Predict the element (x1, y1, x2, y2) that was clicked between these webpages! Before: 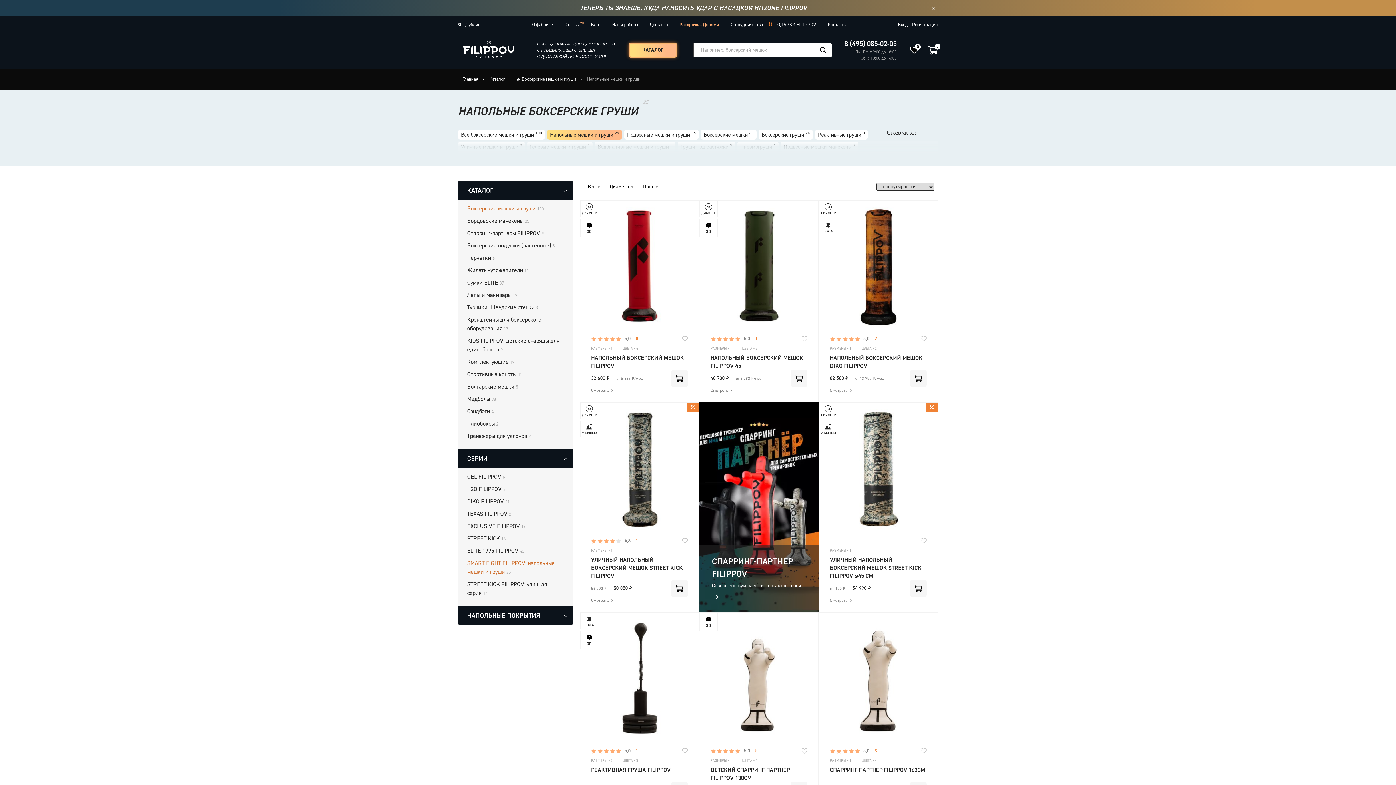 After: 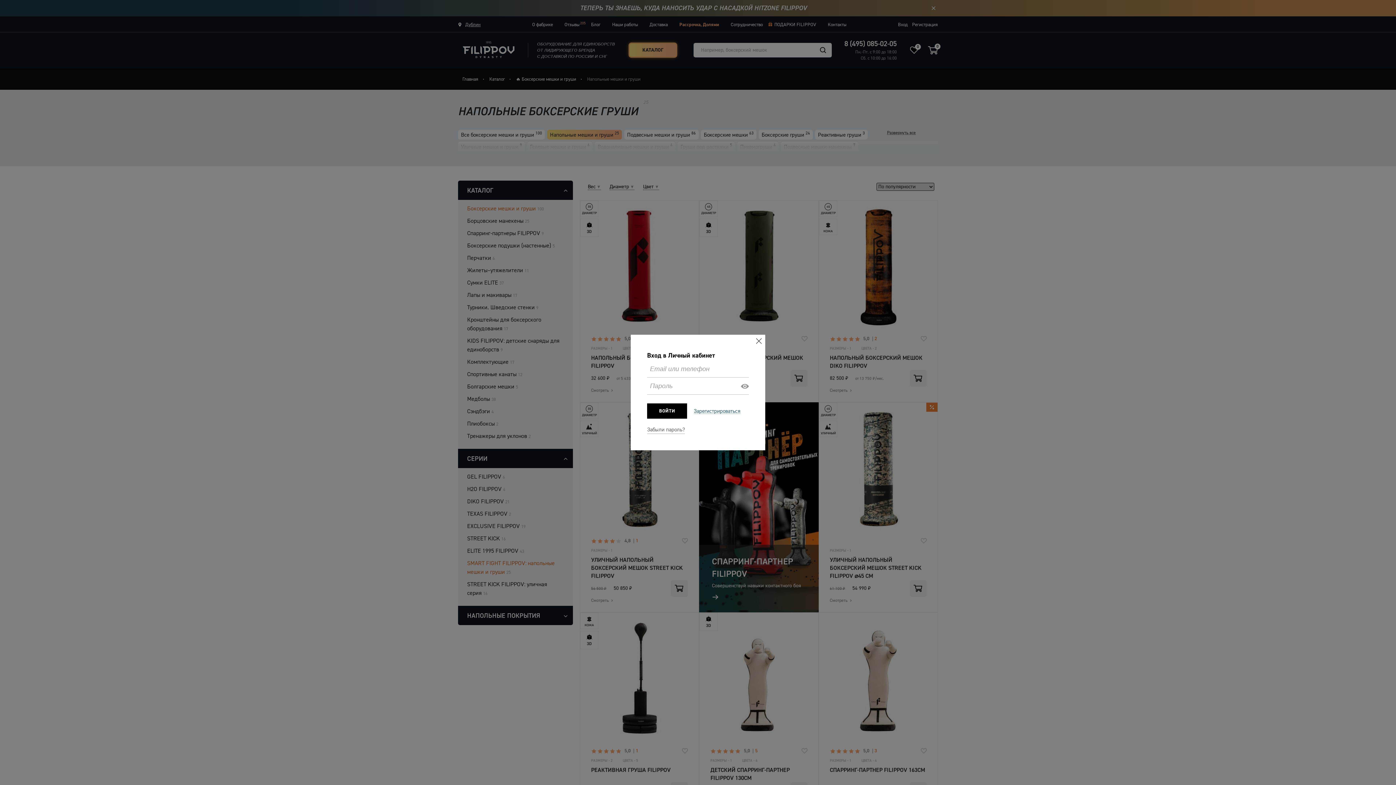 Action: label: Вход bbox: (898, 21, 908, 28)